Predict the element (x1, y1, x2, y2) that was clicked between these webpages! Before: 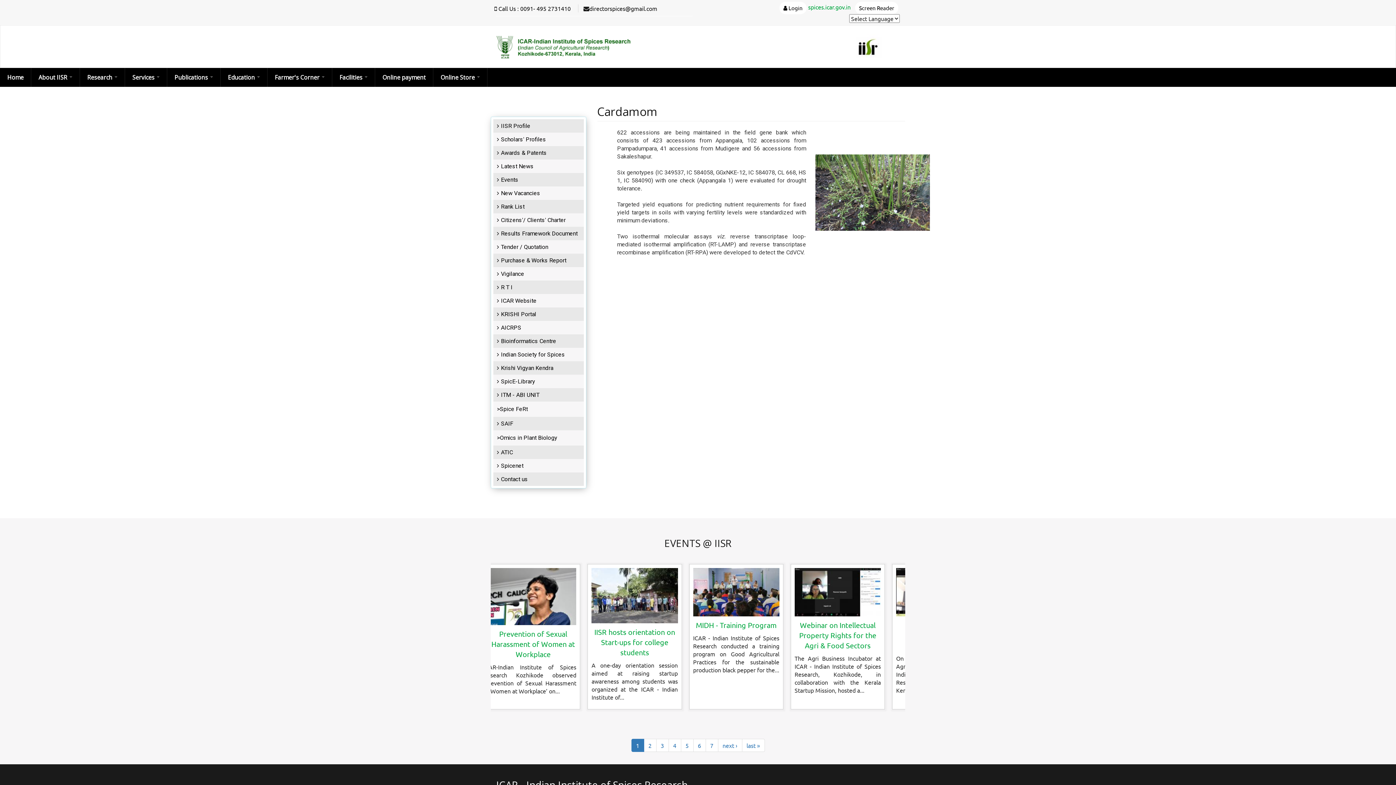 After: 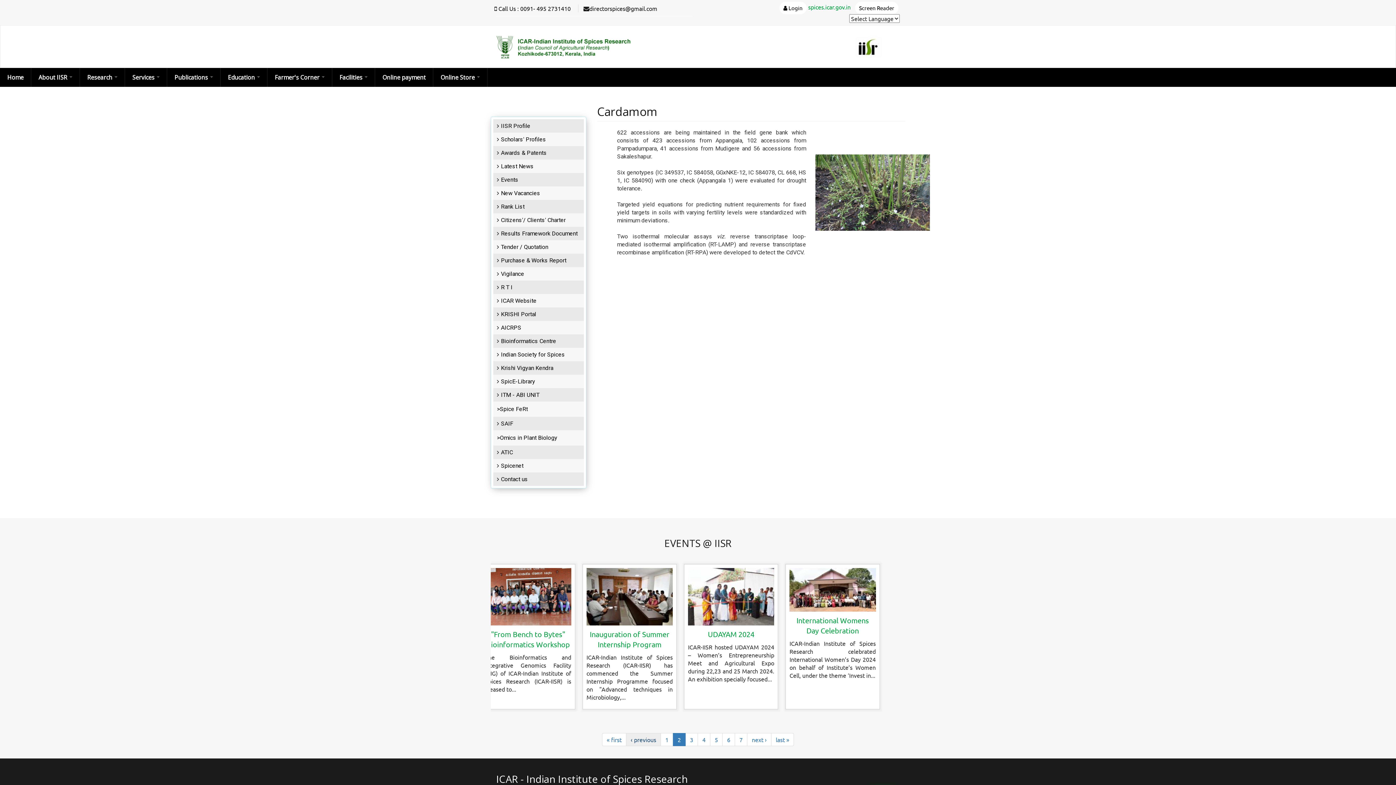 Action: label: 2 bbox: (643, 739, 656, 752)